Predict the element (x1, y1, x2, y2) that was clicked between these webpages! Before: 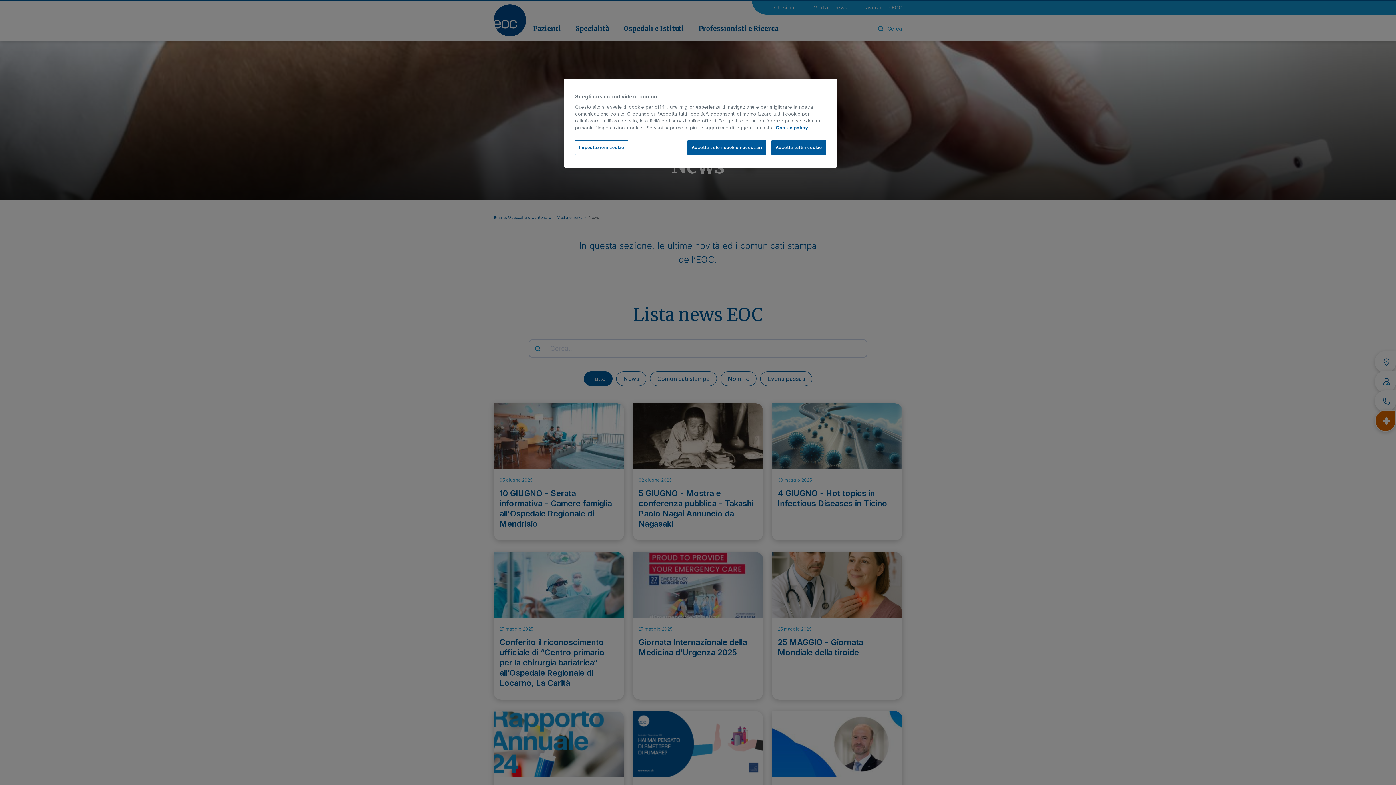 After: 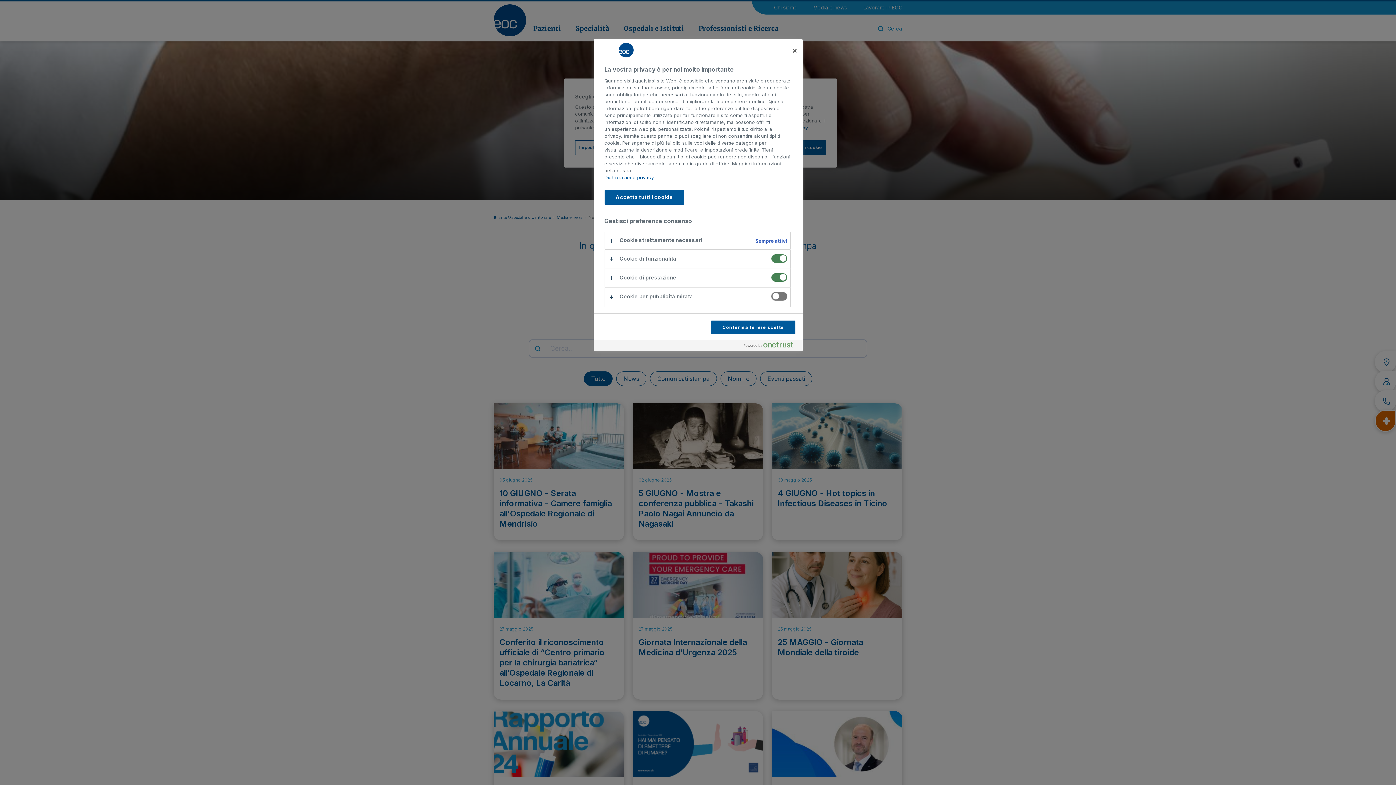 Action: label: Impostazioni cookie bbox: (575, 140, 628, 155)